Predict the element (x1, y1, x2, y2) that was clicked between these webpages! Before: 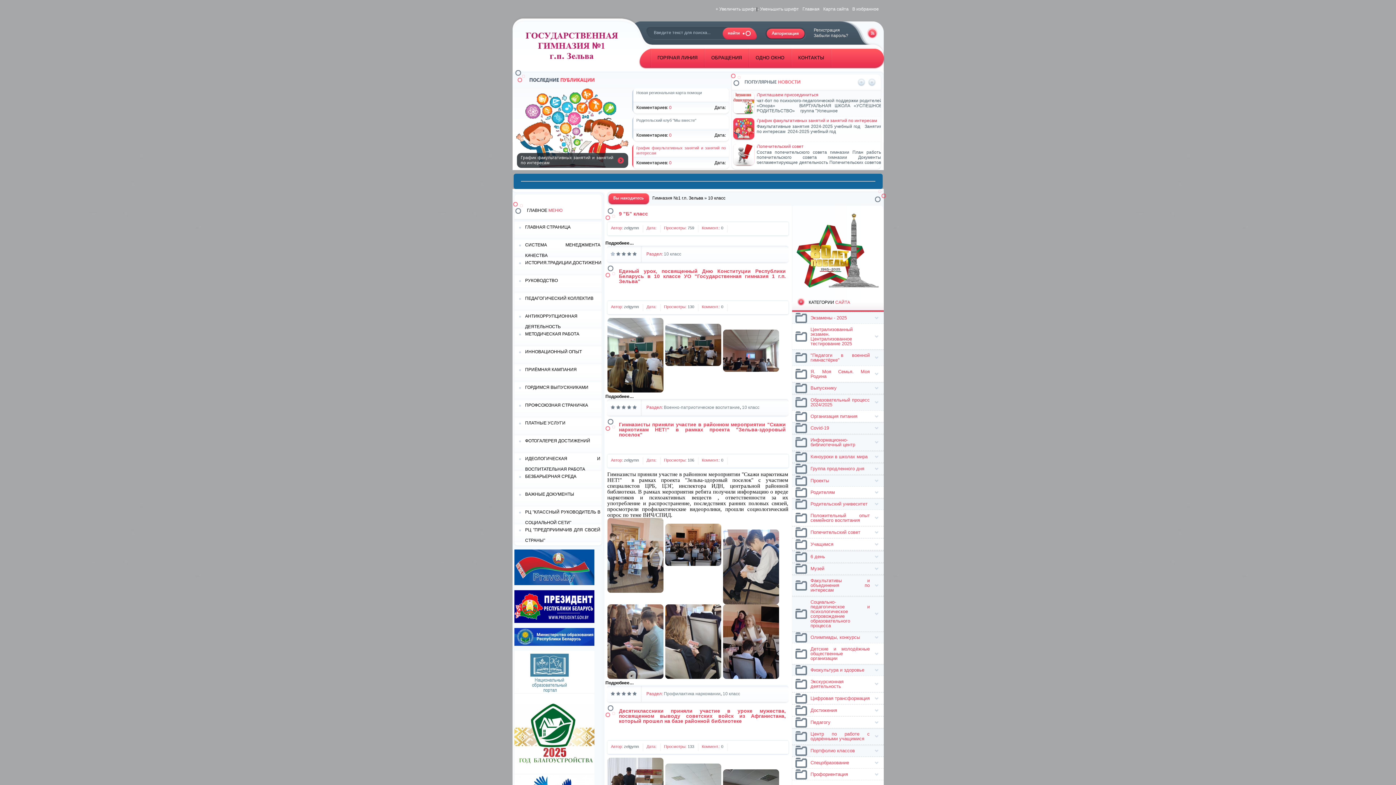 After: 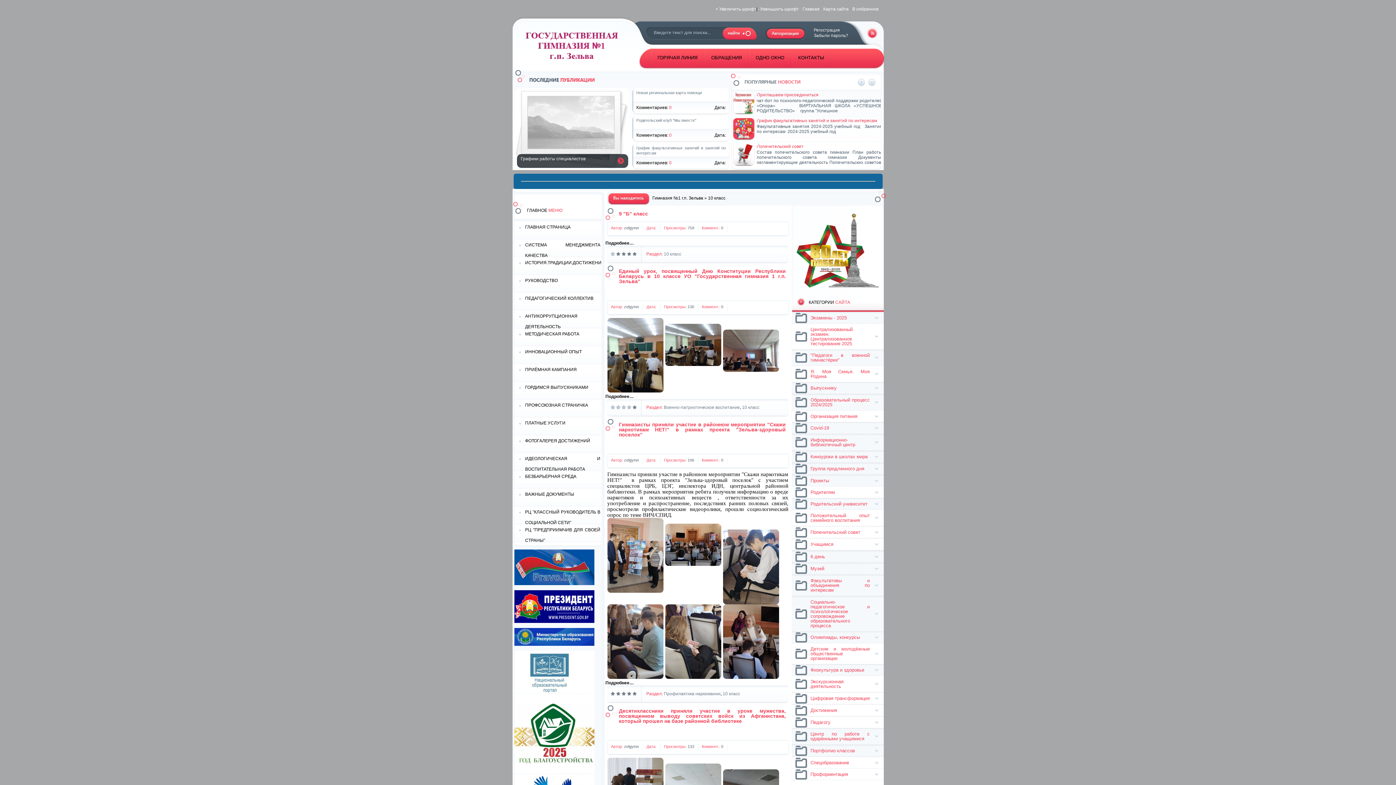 Action: label: 4 bbox: (626, 404, 632, 410)